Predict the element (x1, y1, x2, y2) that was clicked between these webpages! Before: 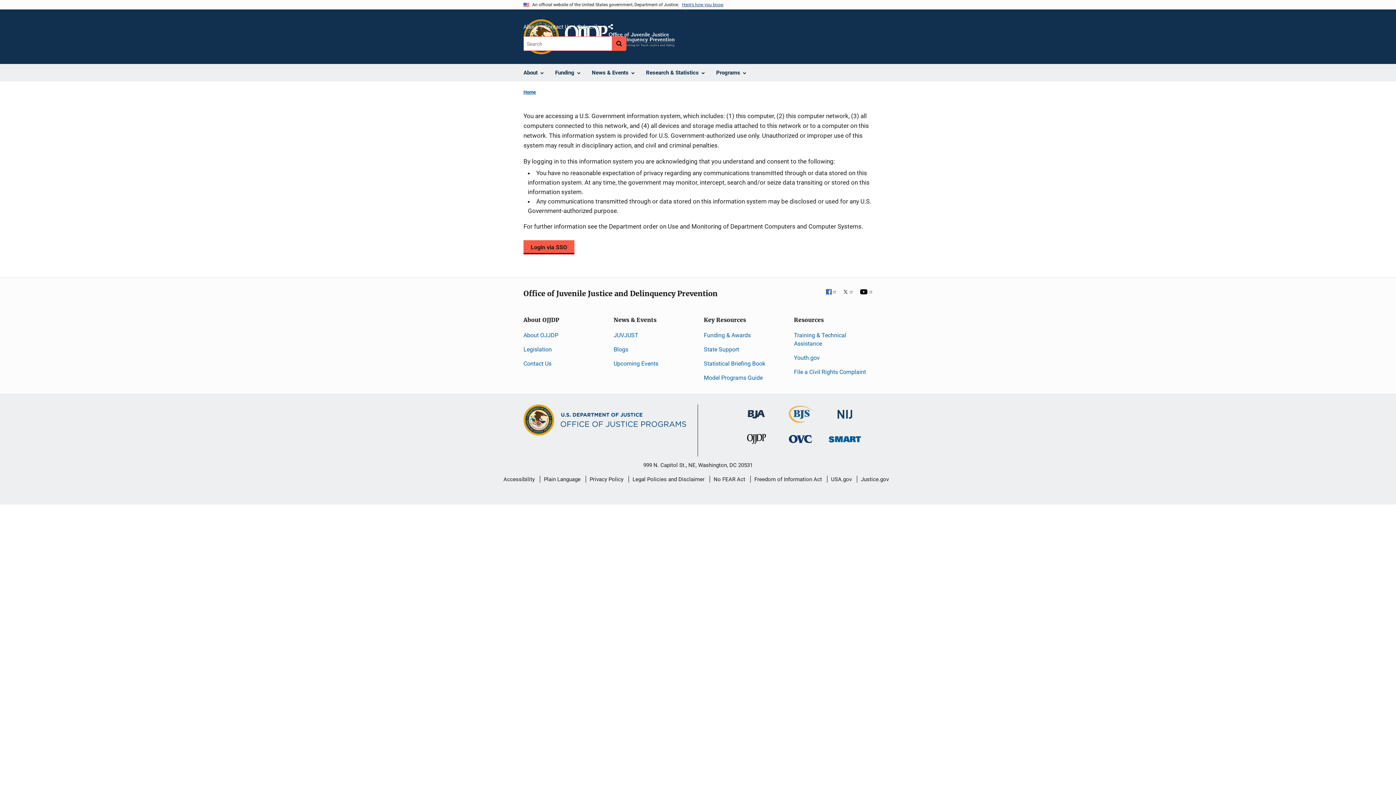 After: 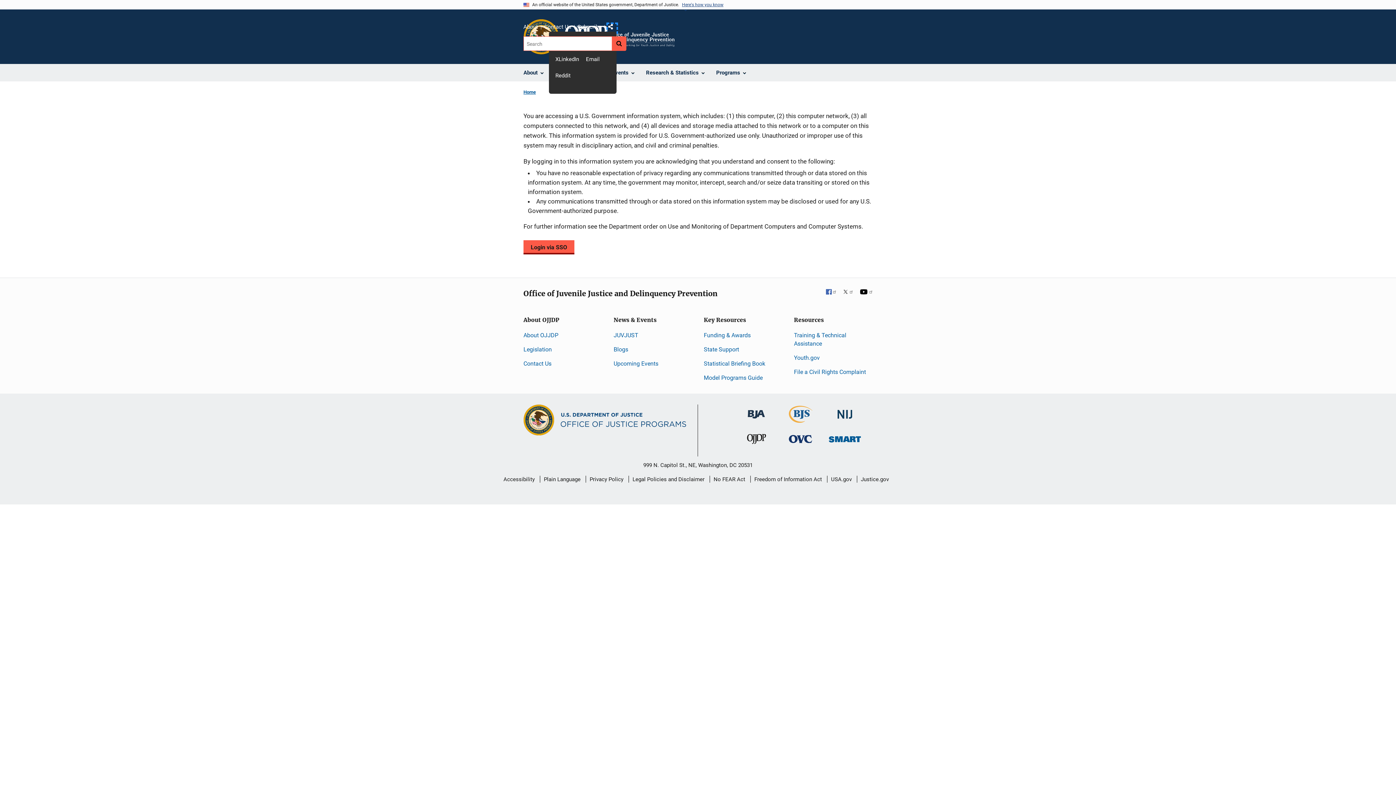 Action: label: Share bbox: (607, 23, 616, 32)